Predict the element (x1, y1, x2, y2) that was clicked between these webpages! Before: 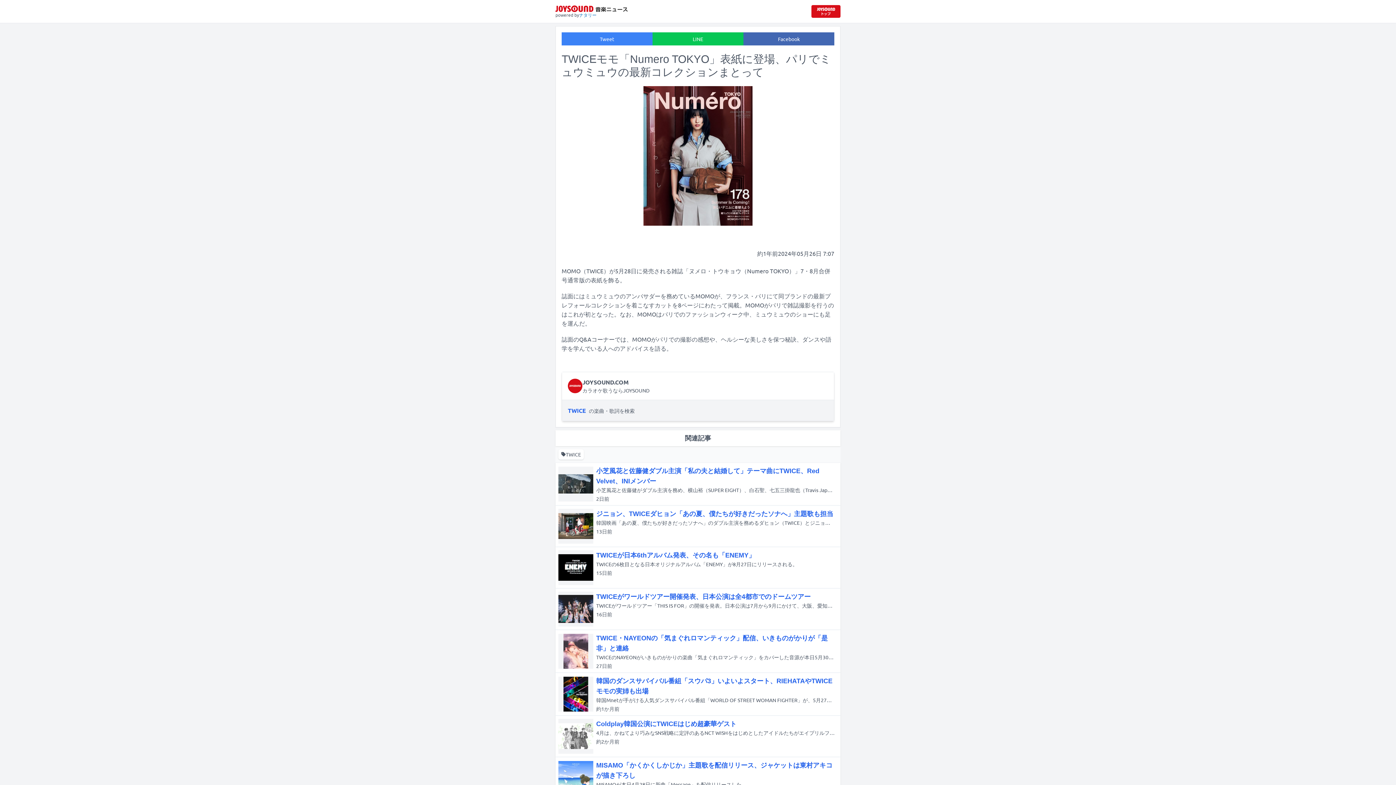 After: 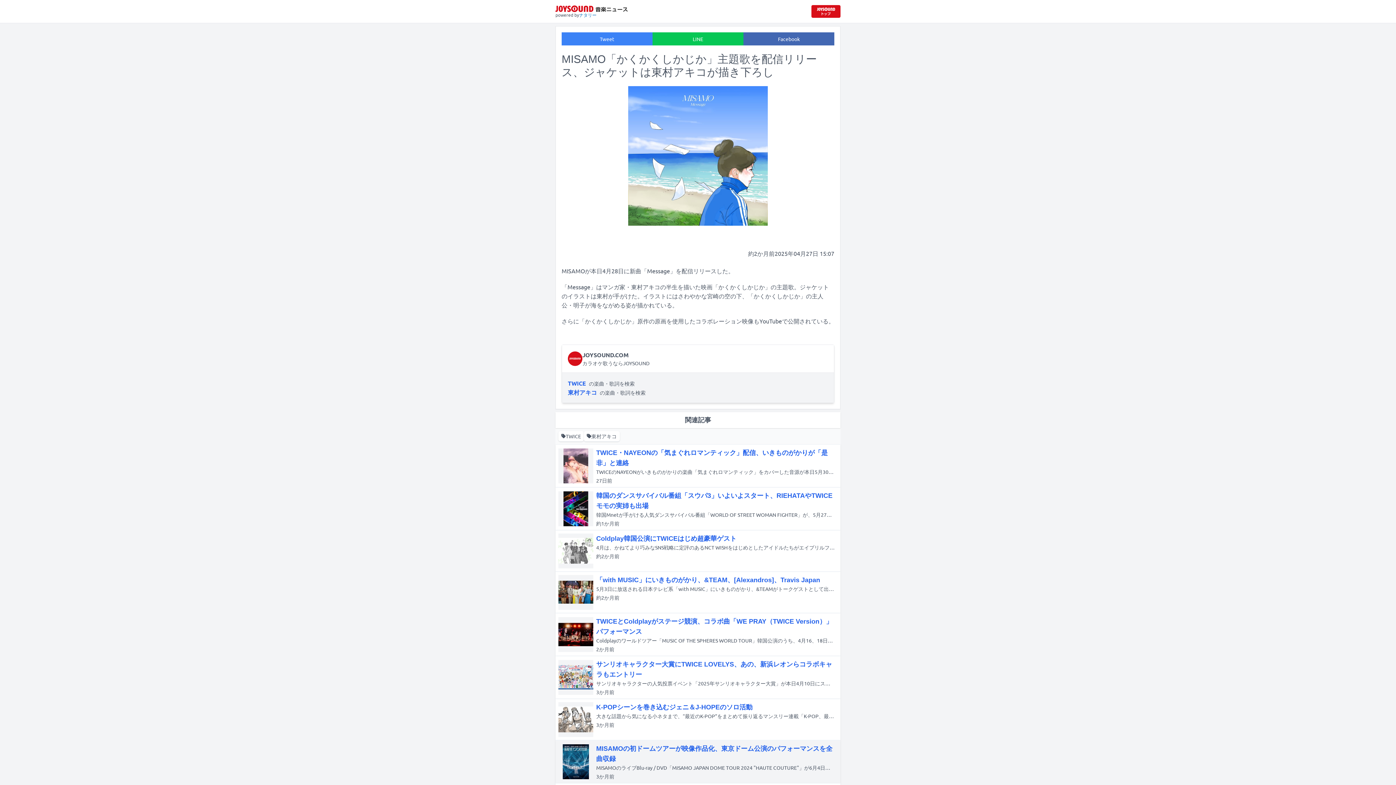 Action: label: MISAMO「かくかくしかじか」主題歌を配信リリース、ジャケットは東村アキコが描き下ろし
MISAMOが本日4月28日に新曲「Message」を配信リリースした。
約2か月前 bbox: (555, 757, 840, 800)